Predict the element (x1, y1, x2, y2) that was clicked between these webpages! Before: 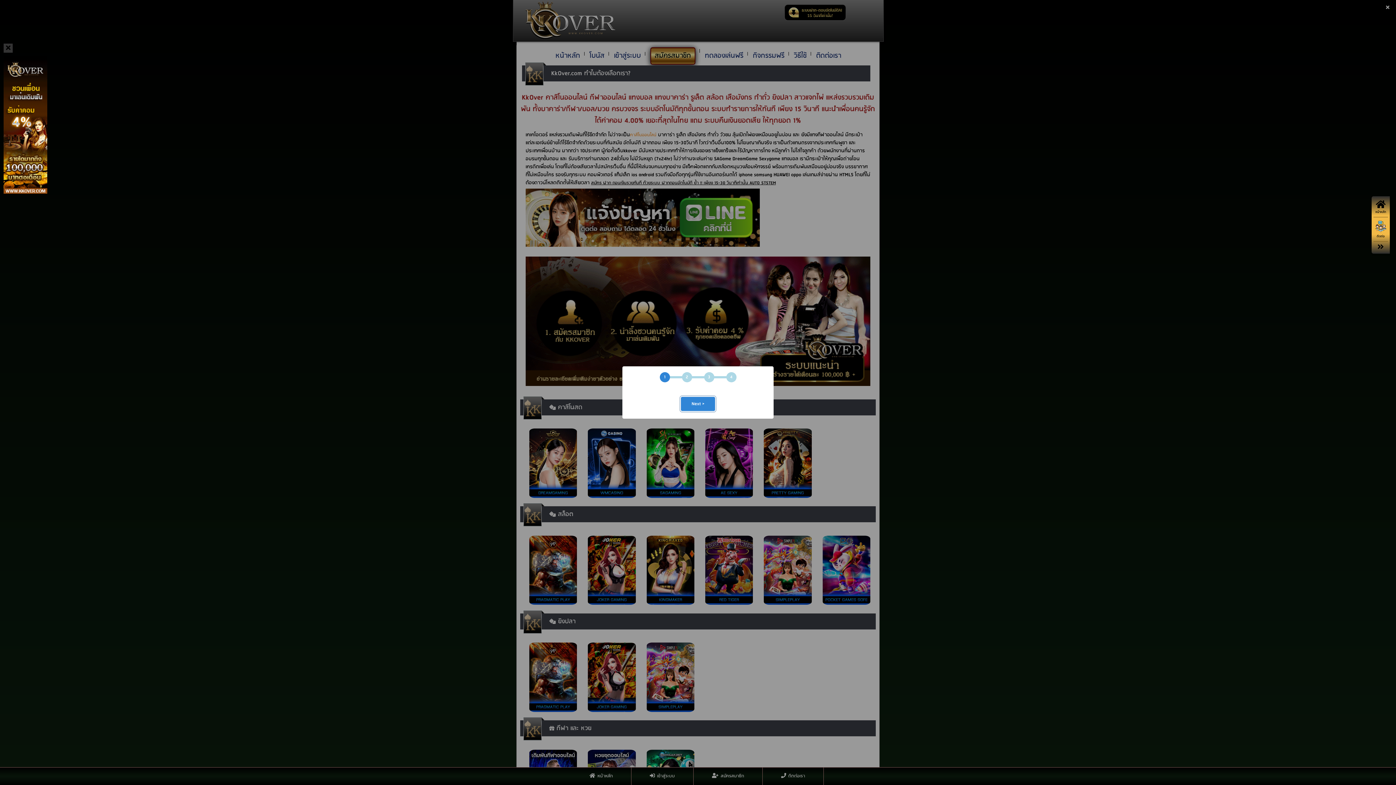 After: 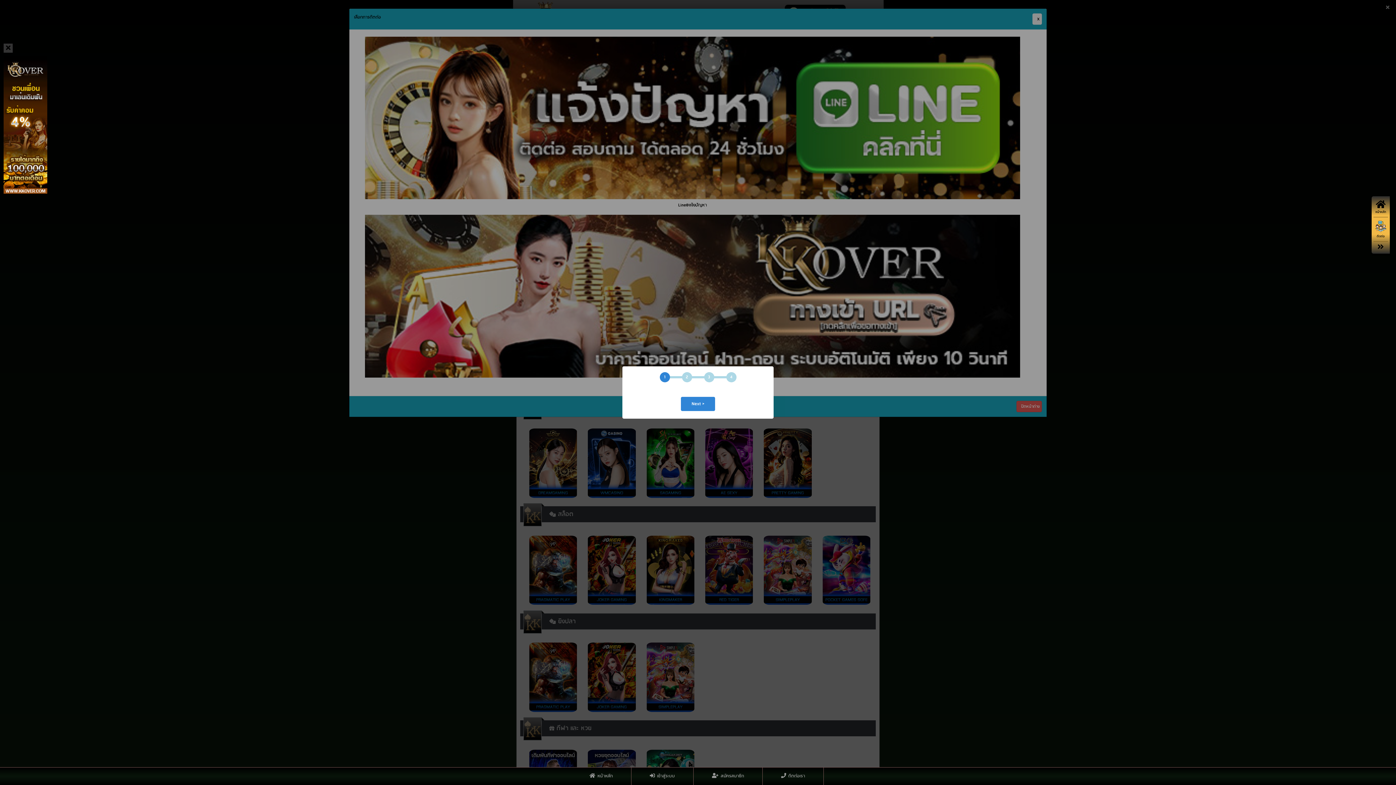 Action: bbox: (1373, 218, 1388, 240) label: ติดต่อ